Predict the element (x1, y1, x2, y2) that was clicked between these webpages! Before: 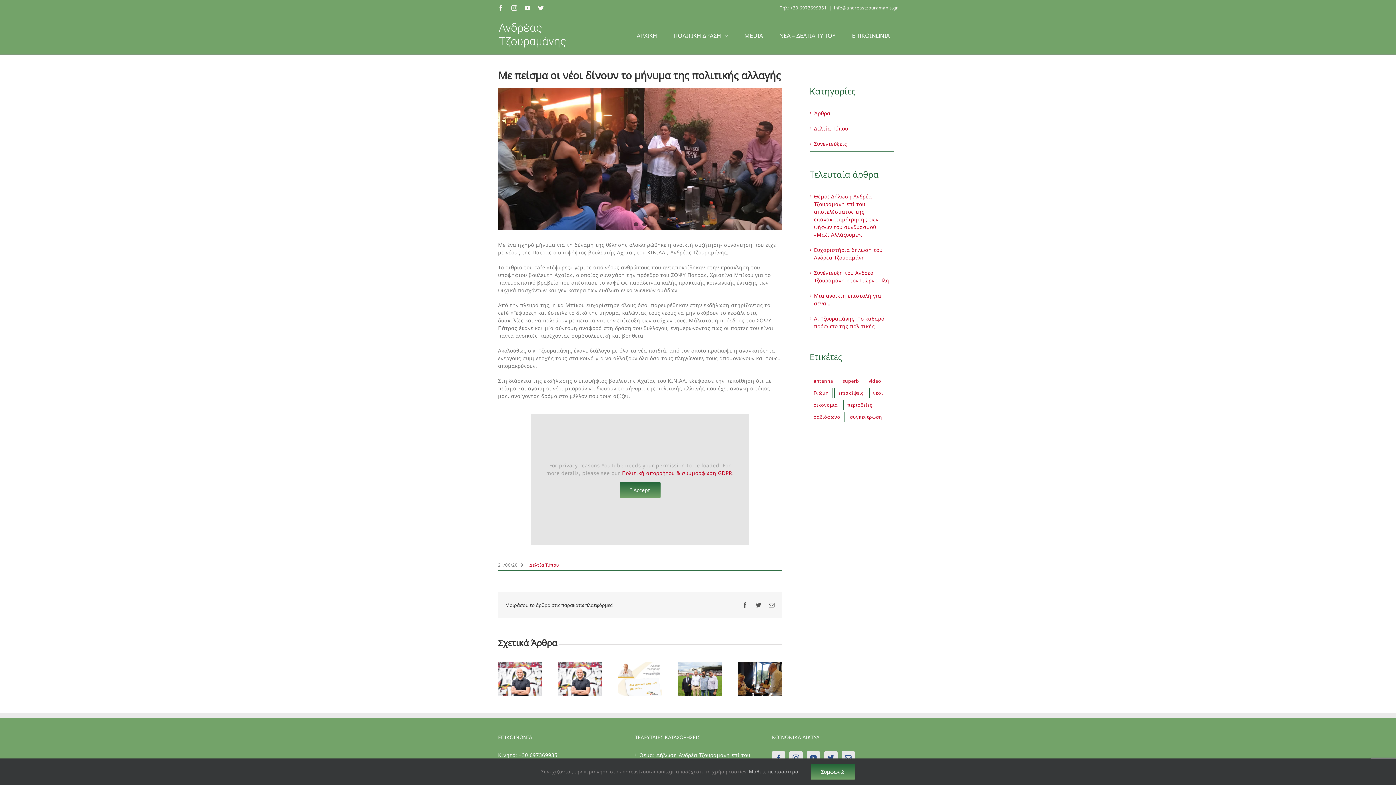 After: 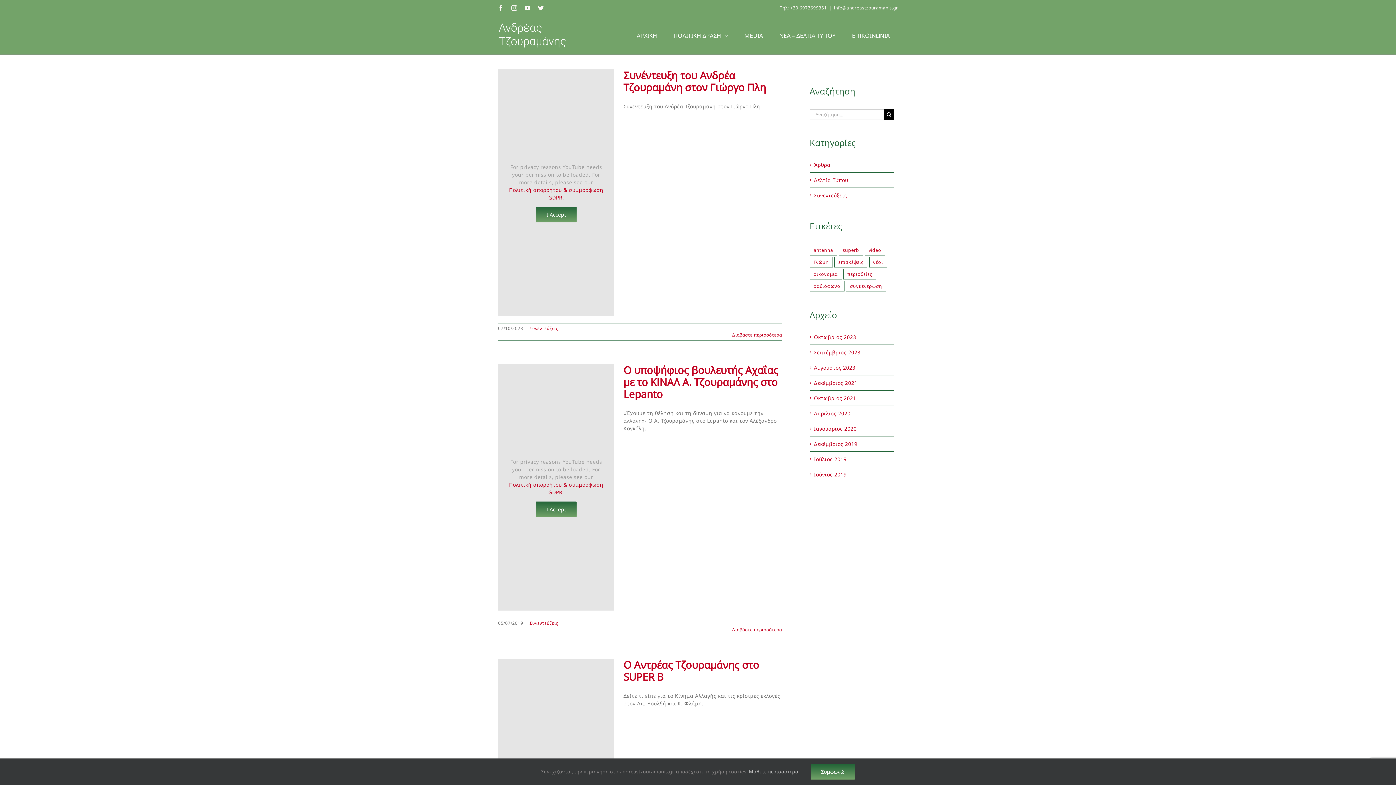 Action: label: Συνεντεύξεις bbox: (814, 139, 890, 147)